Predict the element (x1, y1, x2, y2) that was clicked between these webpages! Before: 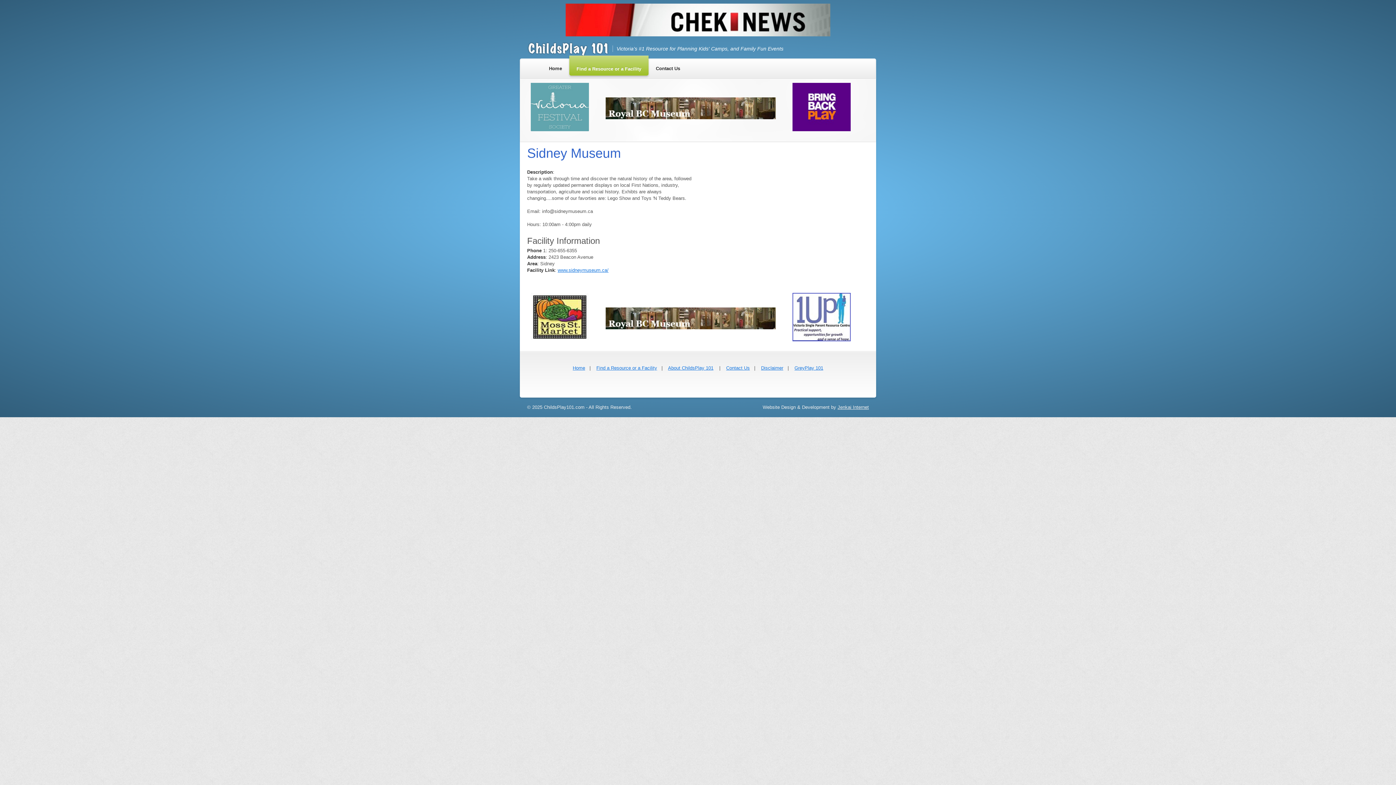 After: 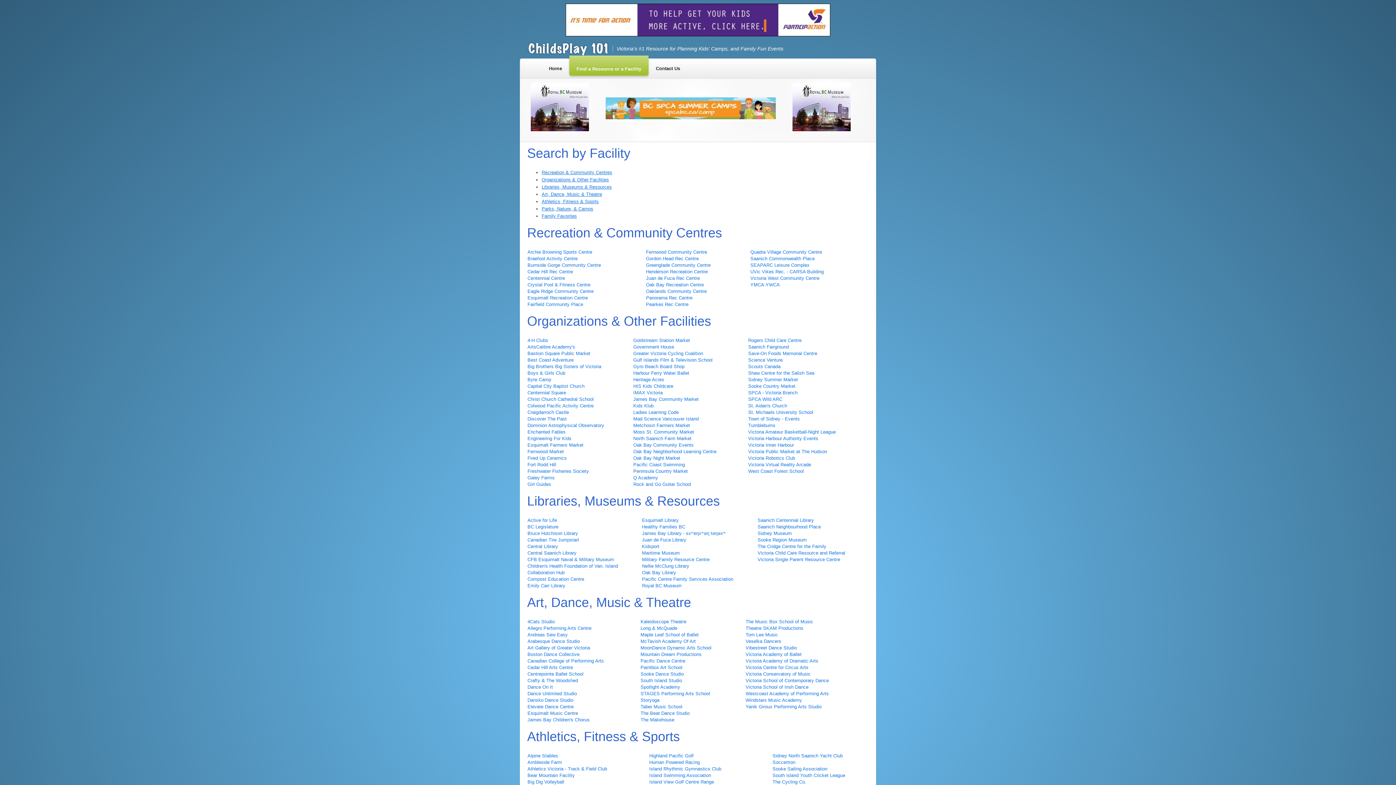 Action: bbox: (569, 55, 648, 78) label: Find a Resource or a Facility